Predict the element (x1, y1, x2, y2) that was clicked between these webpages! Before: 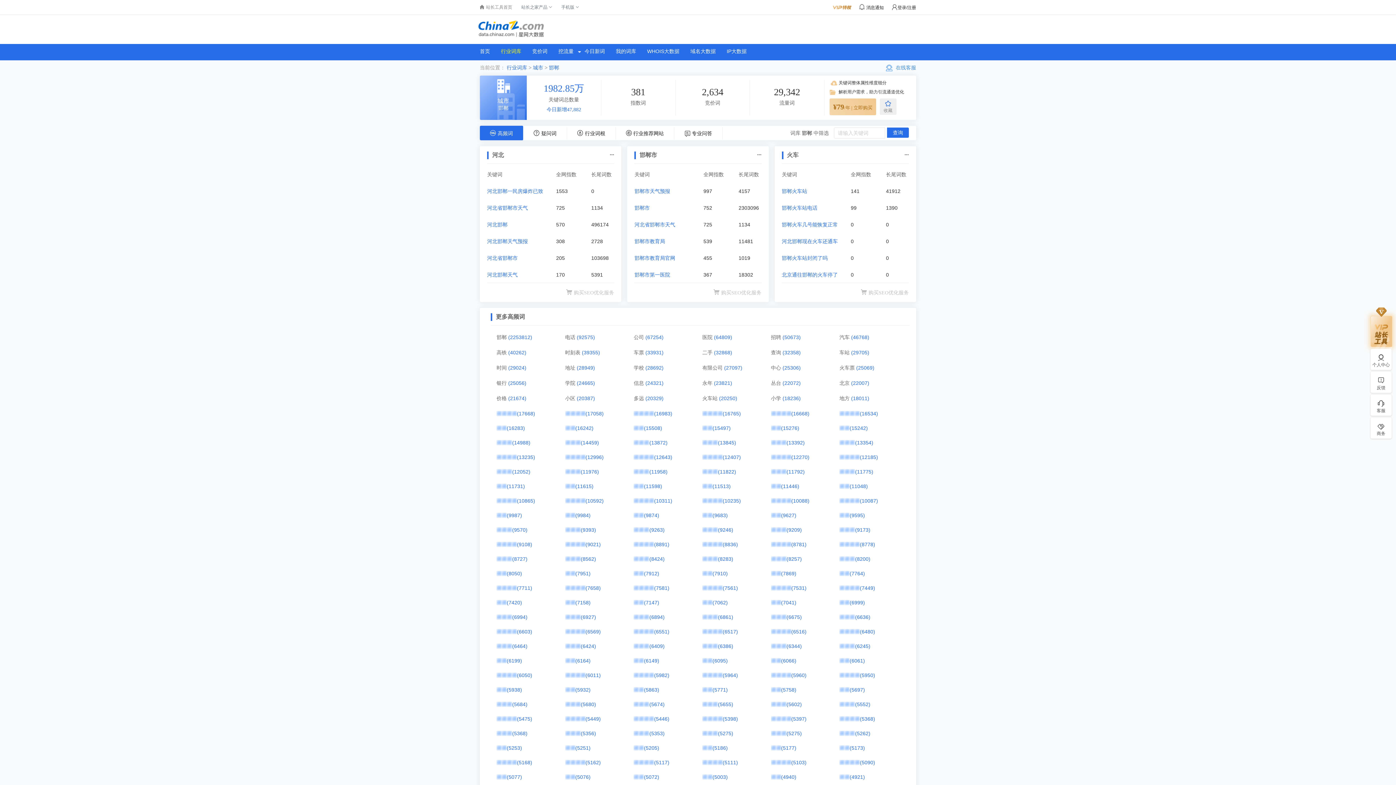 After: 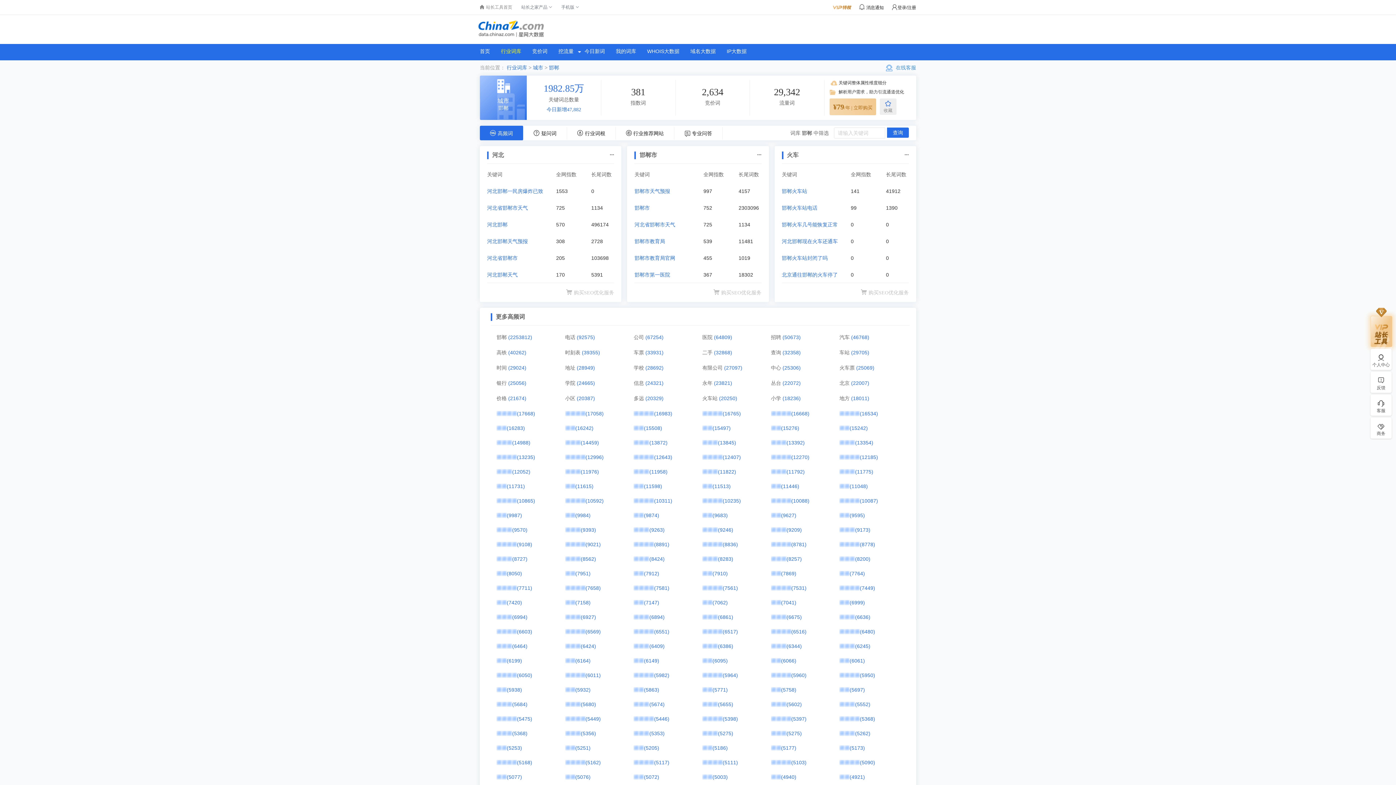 Action: label: 邯郸火车站 bbox: (782, 185, 838, 196)